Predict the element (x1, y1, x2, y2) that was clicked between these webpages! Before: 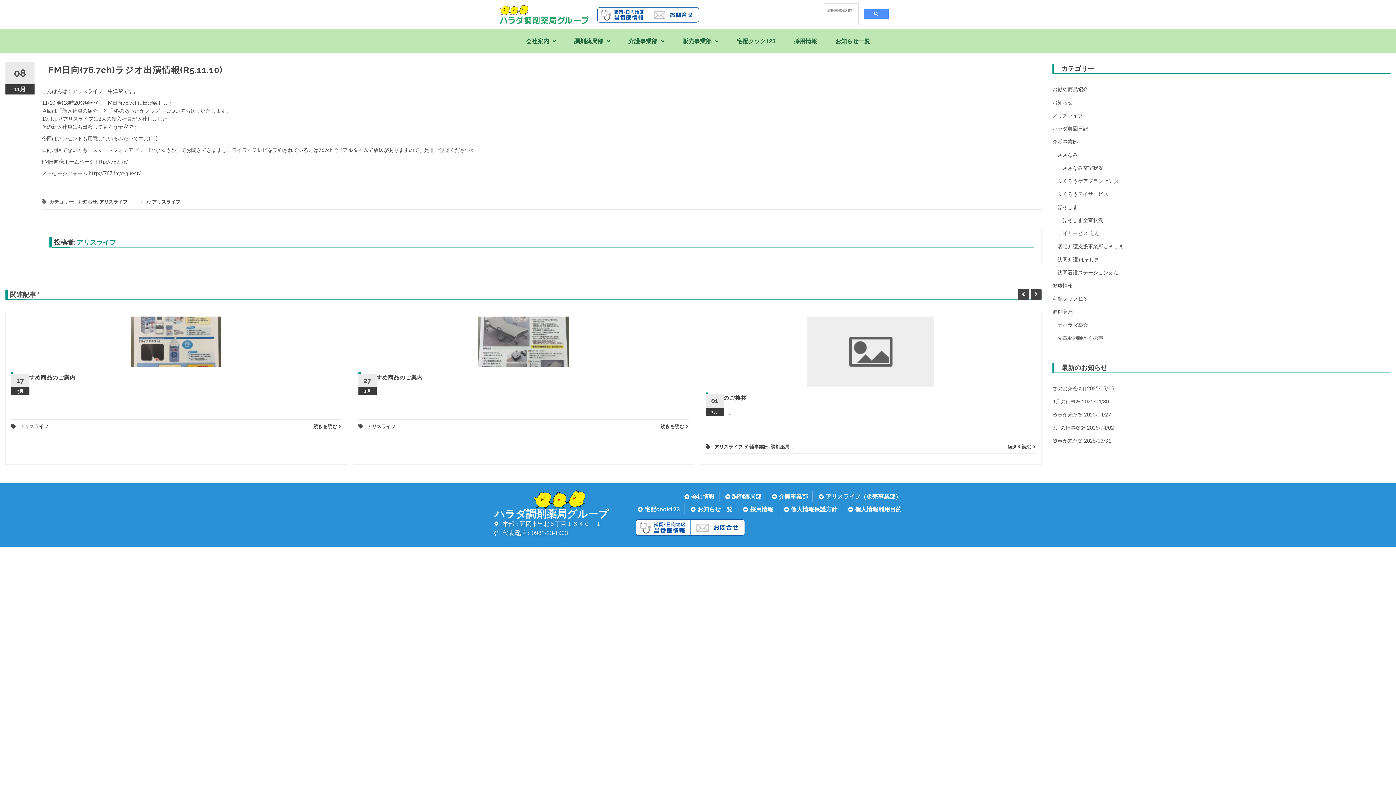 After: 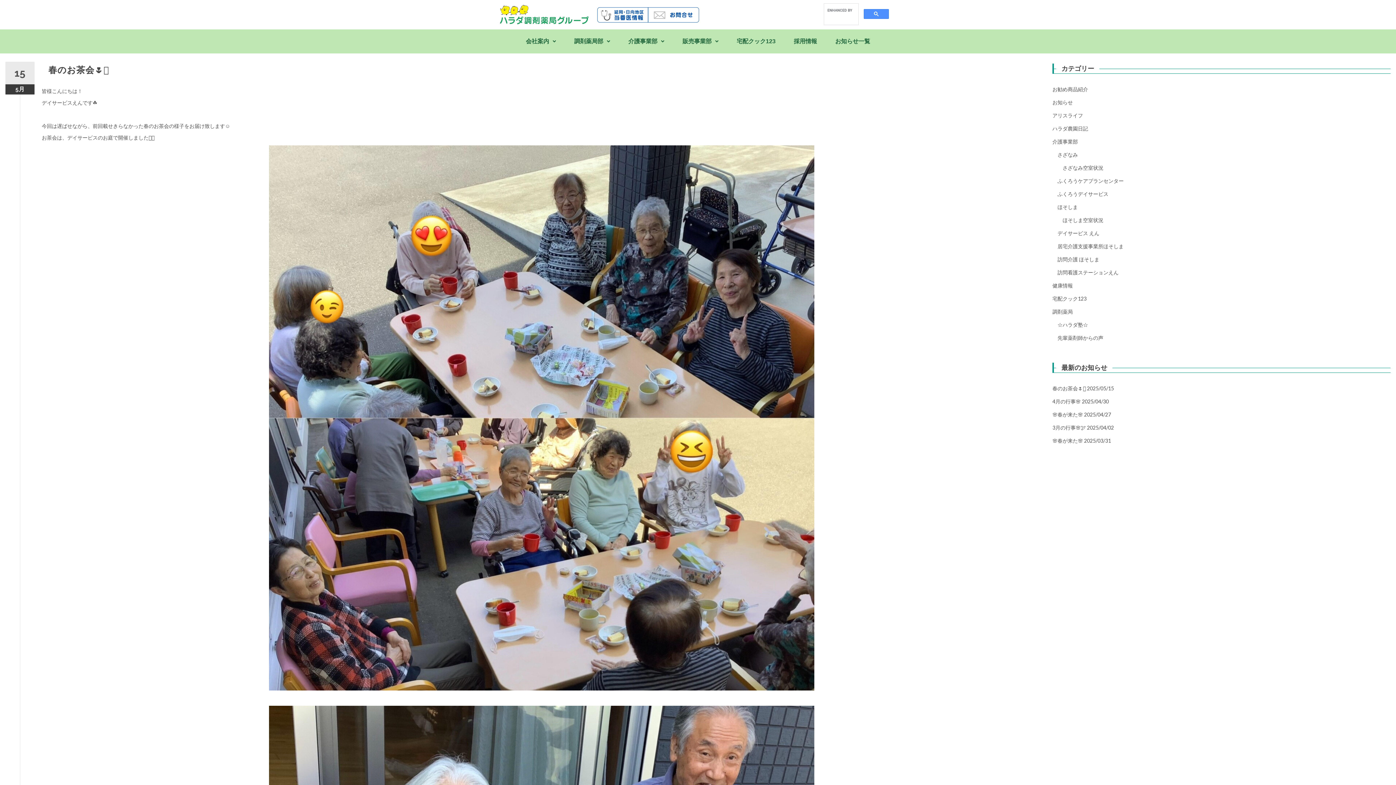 Action: label: 春のお茶会🌷🫖 bbox: (1052, 385, 1086, 391)